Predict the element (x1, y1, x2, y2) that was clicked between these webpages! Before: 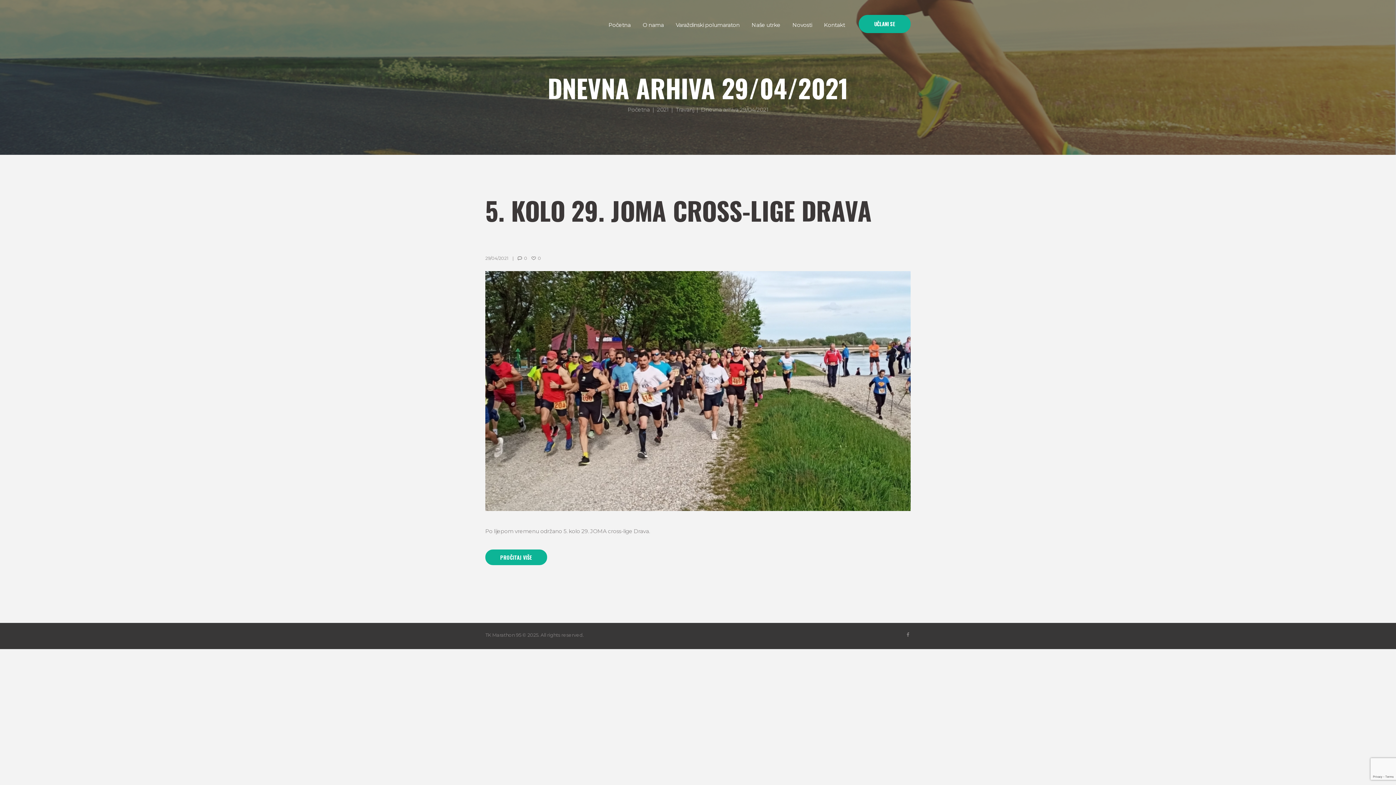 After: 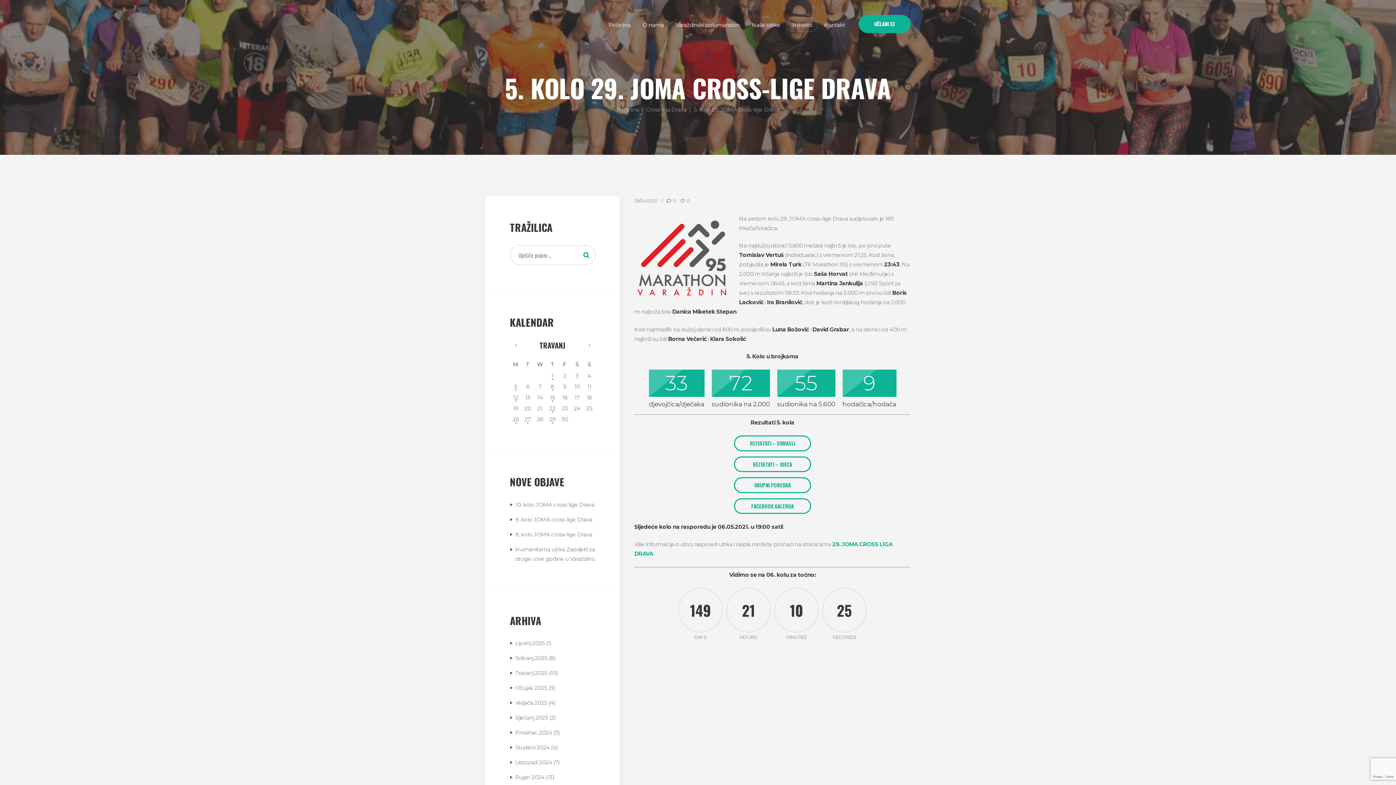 Action: bbox: (485, 271, 910, 511)